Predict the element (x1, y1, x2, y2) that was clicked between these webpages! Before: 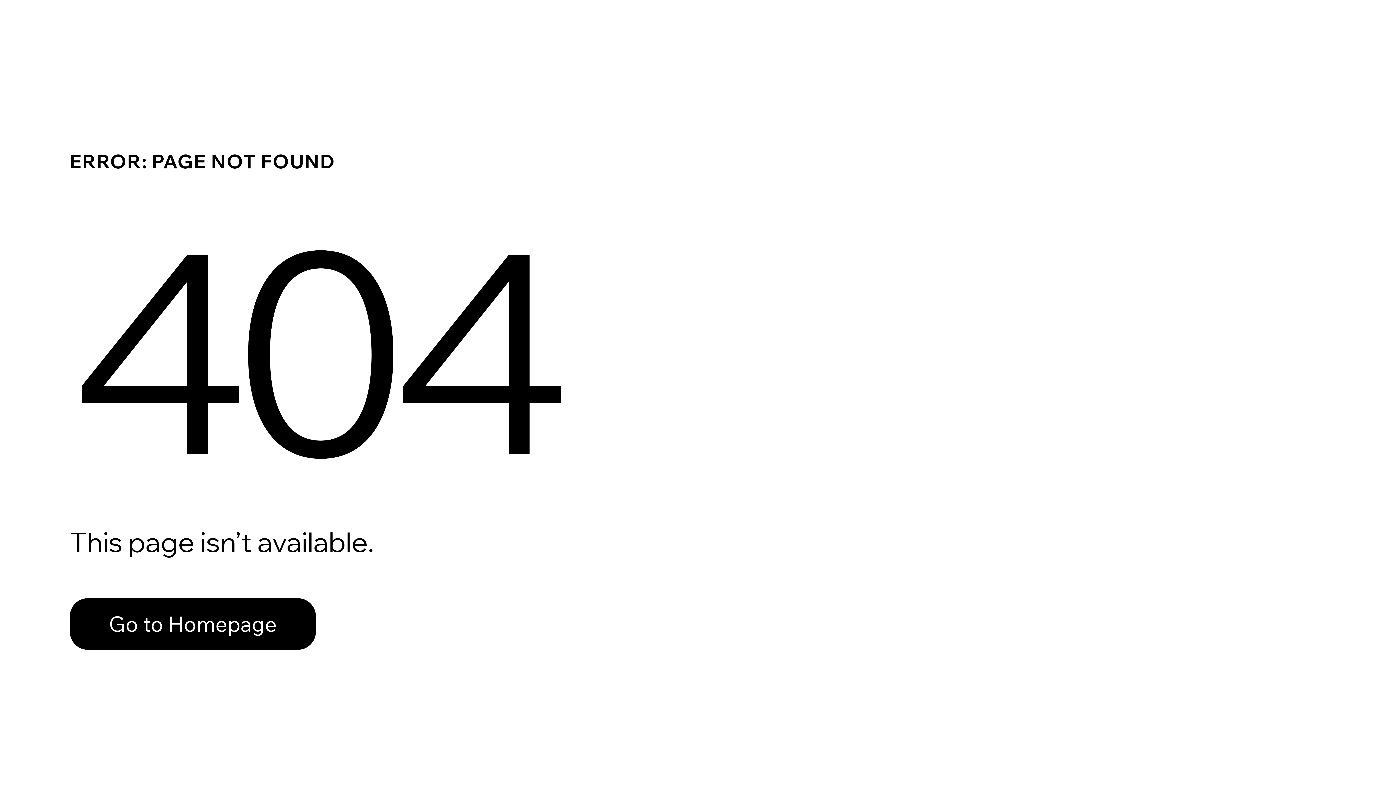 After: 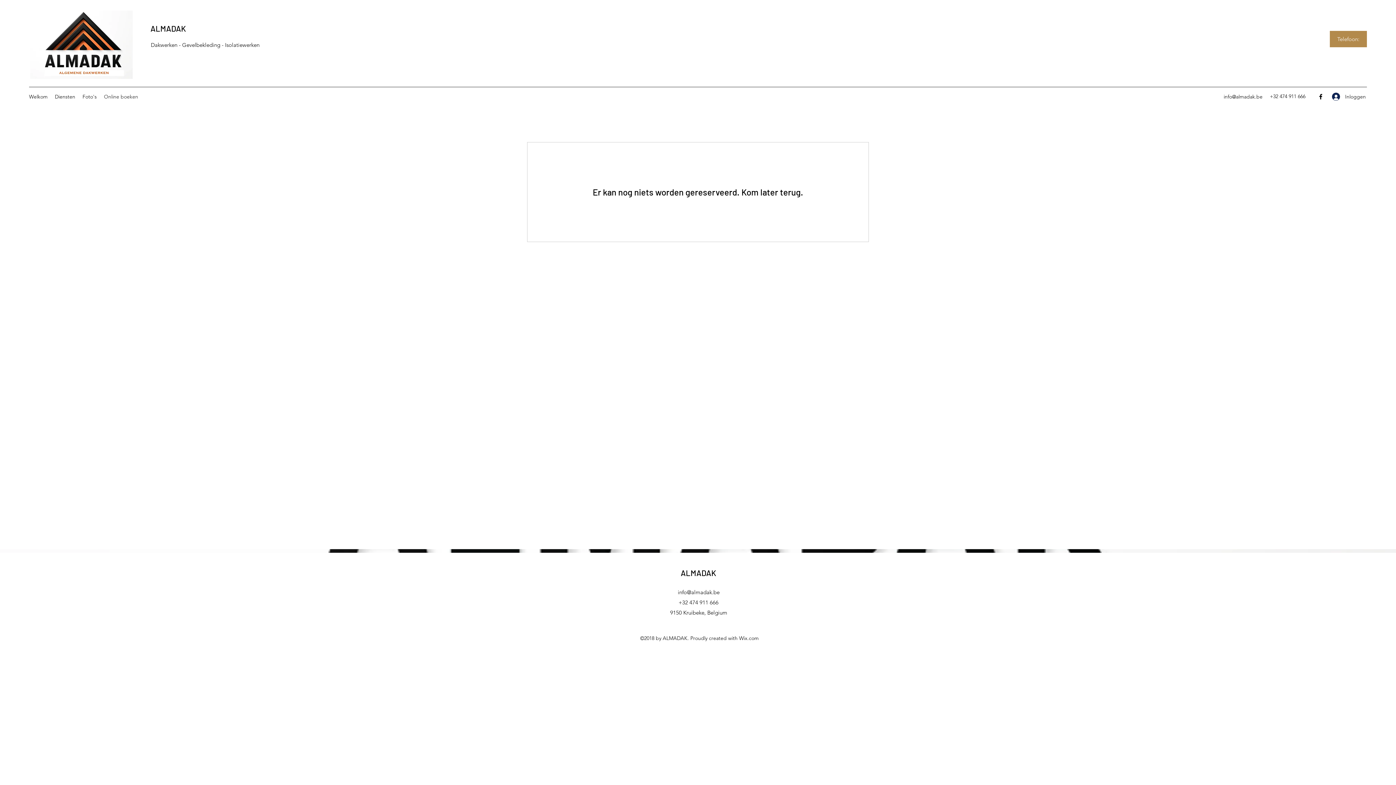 Action: label: Go to Homepage bbox: (69, 598, 316, 650)